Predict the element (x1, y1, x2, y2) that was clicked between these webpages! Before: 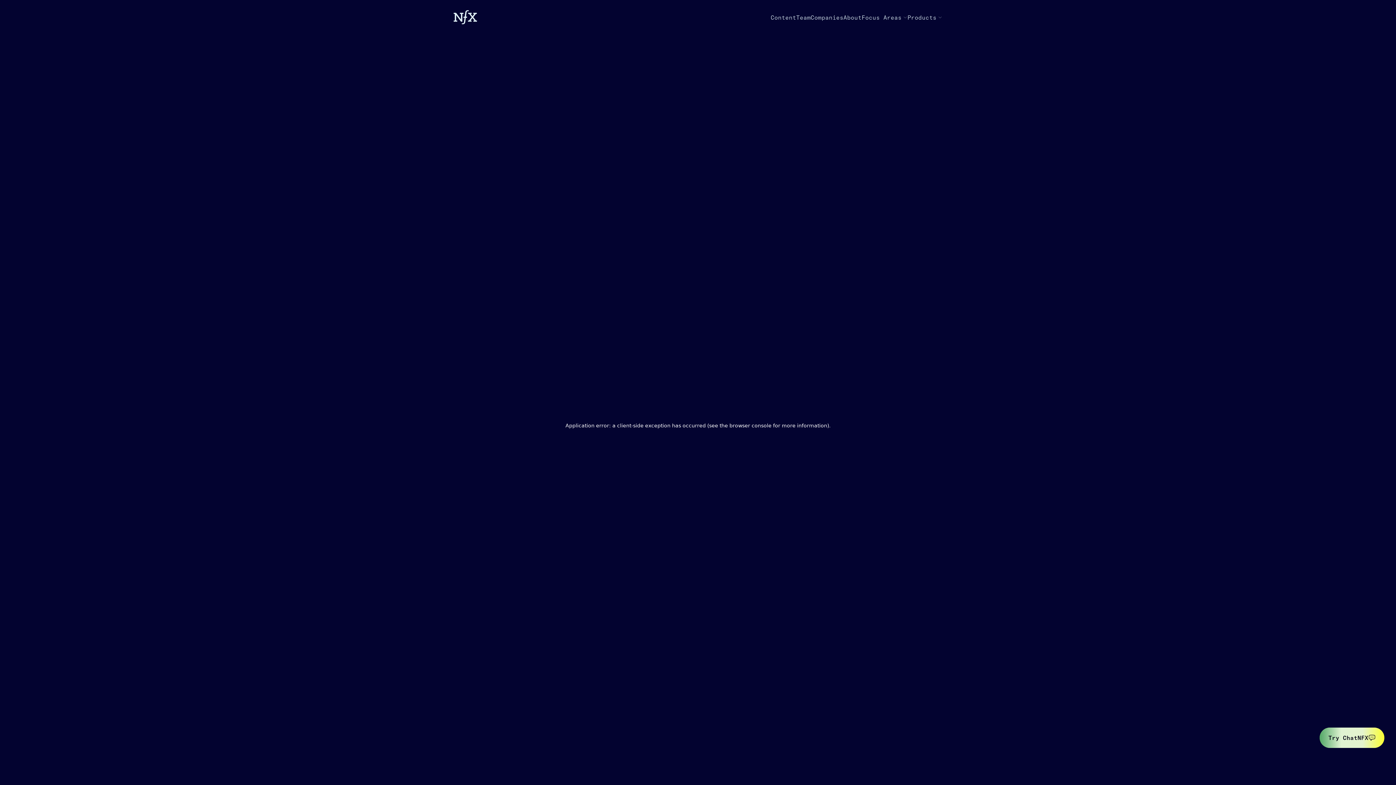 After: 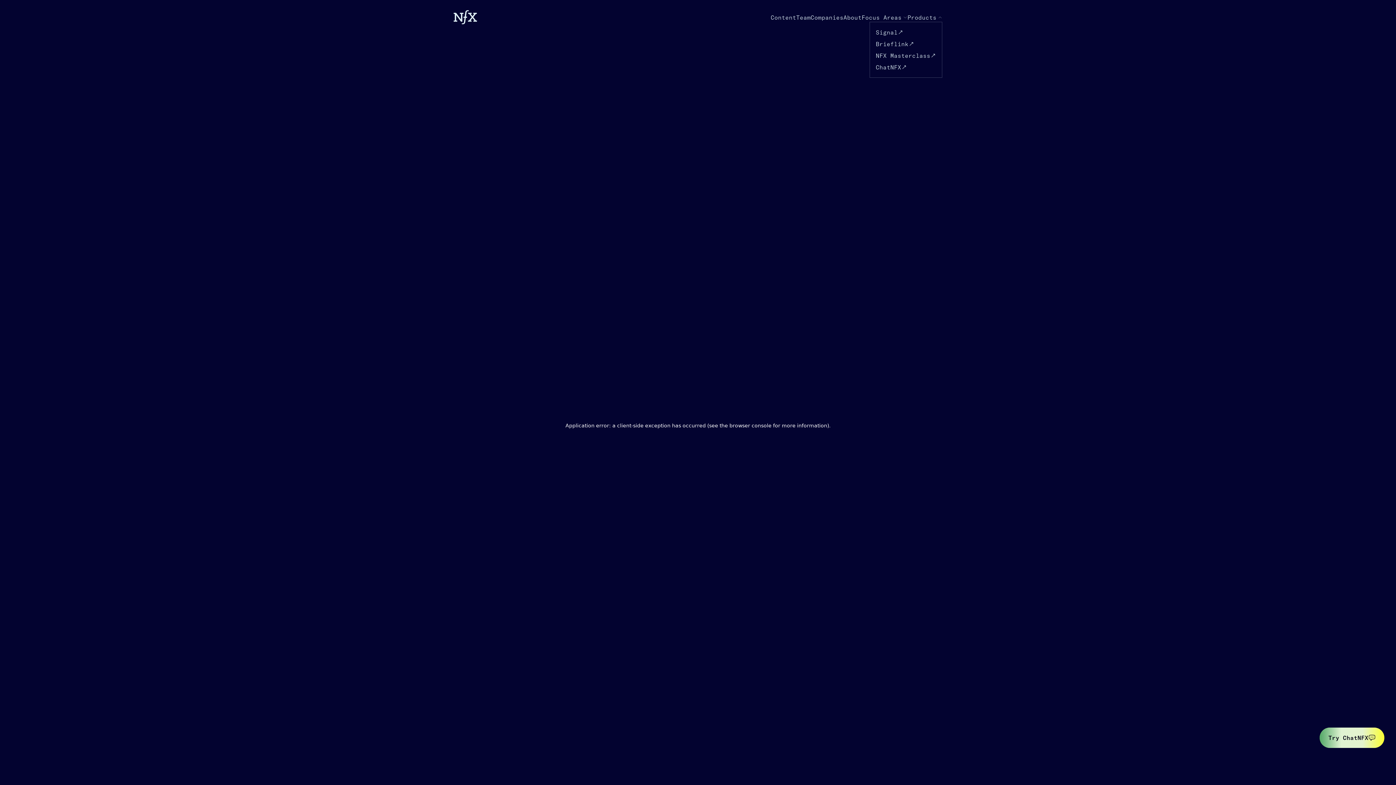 Action: bbox: (907, 13, 942, 21) label: Products